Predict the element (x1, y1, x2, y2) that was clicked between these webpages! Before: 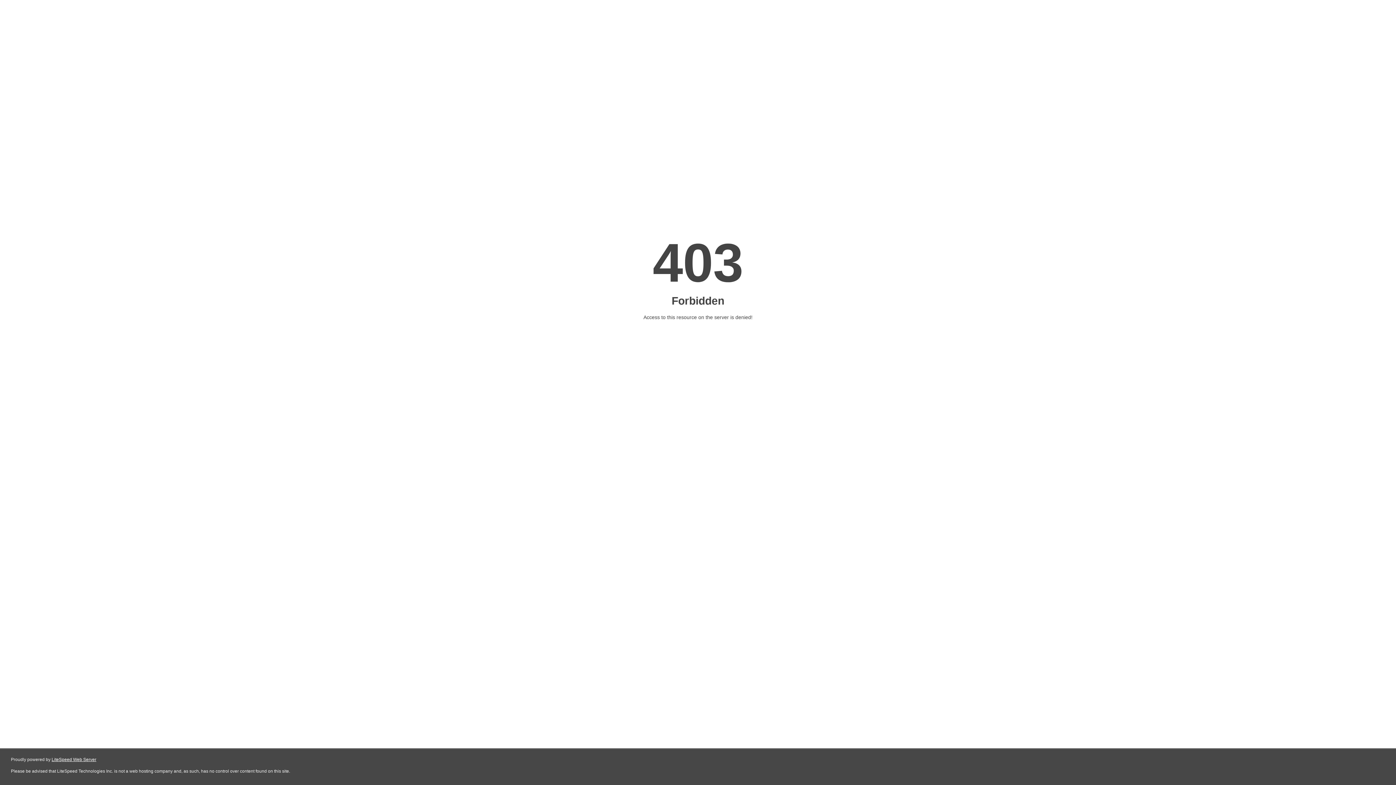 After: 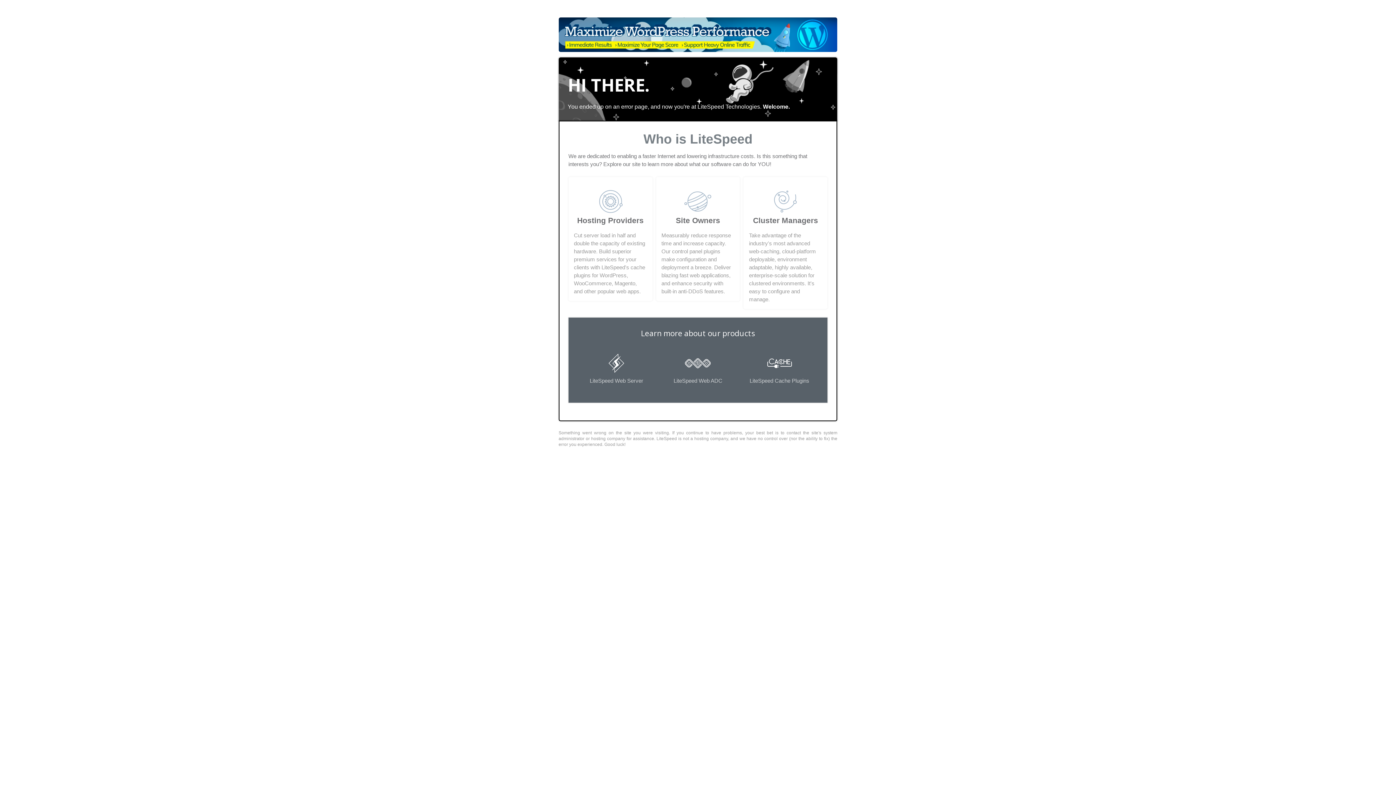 Action: bbox: (51, 757, 96, 762) label: LiteSpeed Web Server